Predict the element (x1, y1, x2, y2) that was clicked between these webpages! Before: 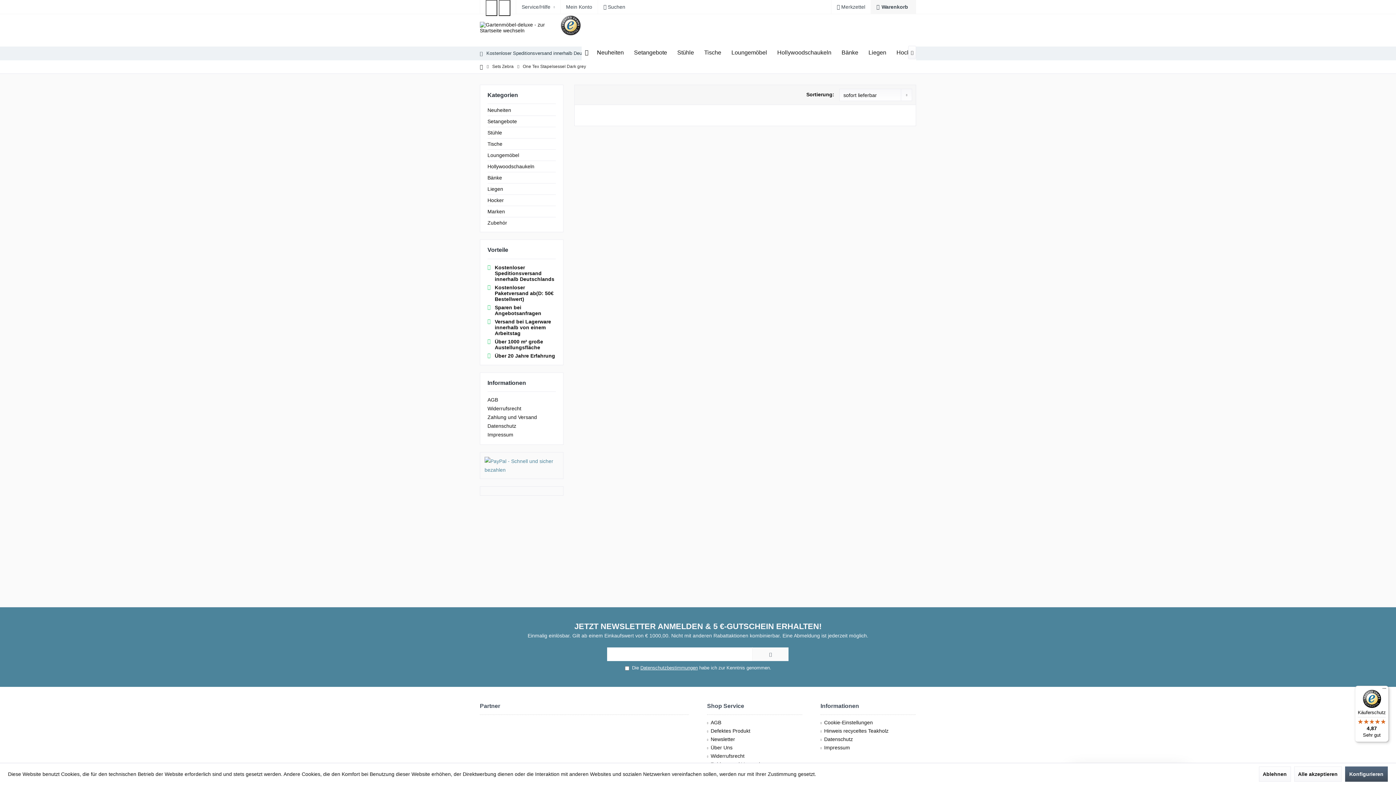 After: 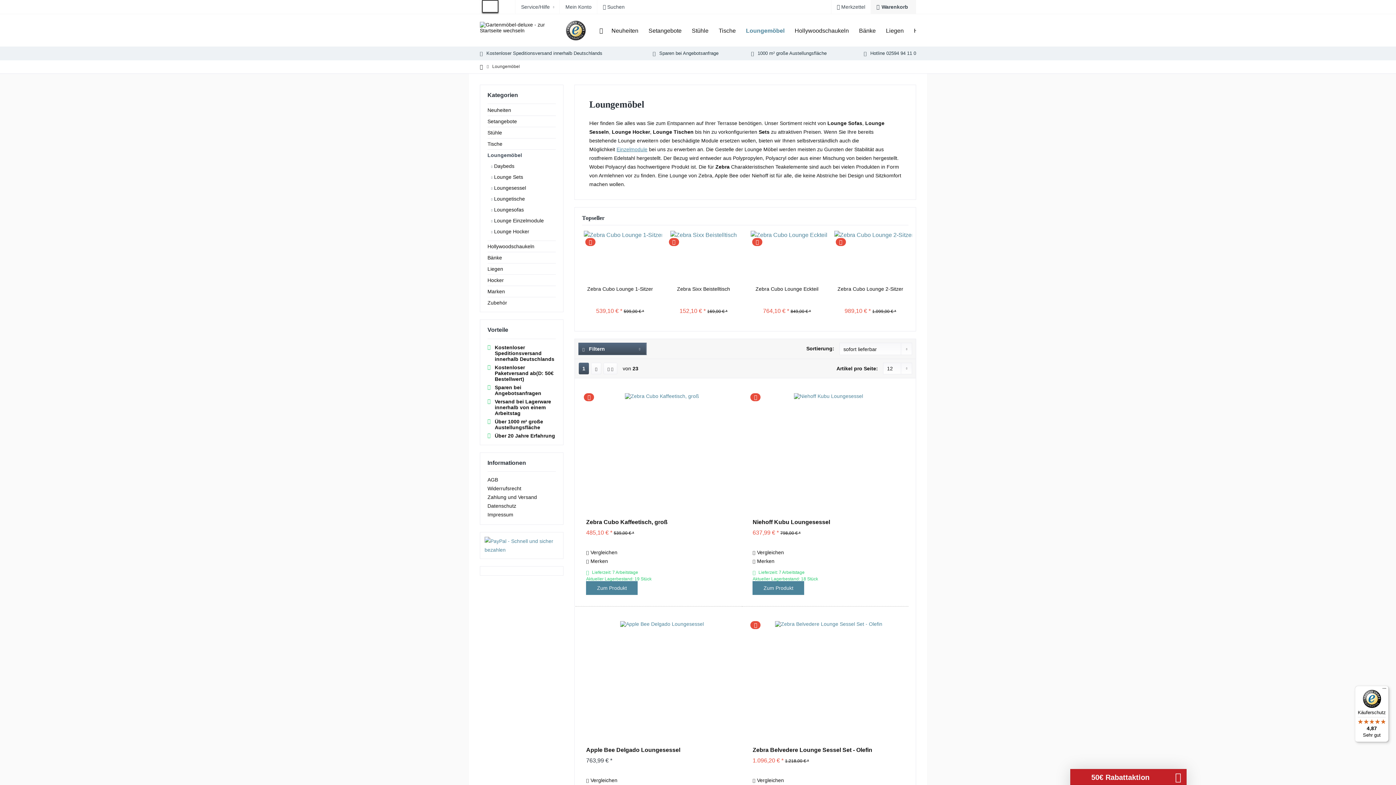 Action: label: Loungemöbel bbox: (726, 45, 772, 60)